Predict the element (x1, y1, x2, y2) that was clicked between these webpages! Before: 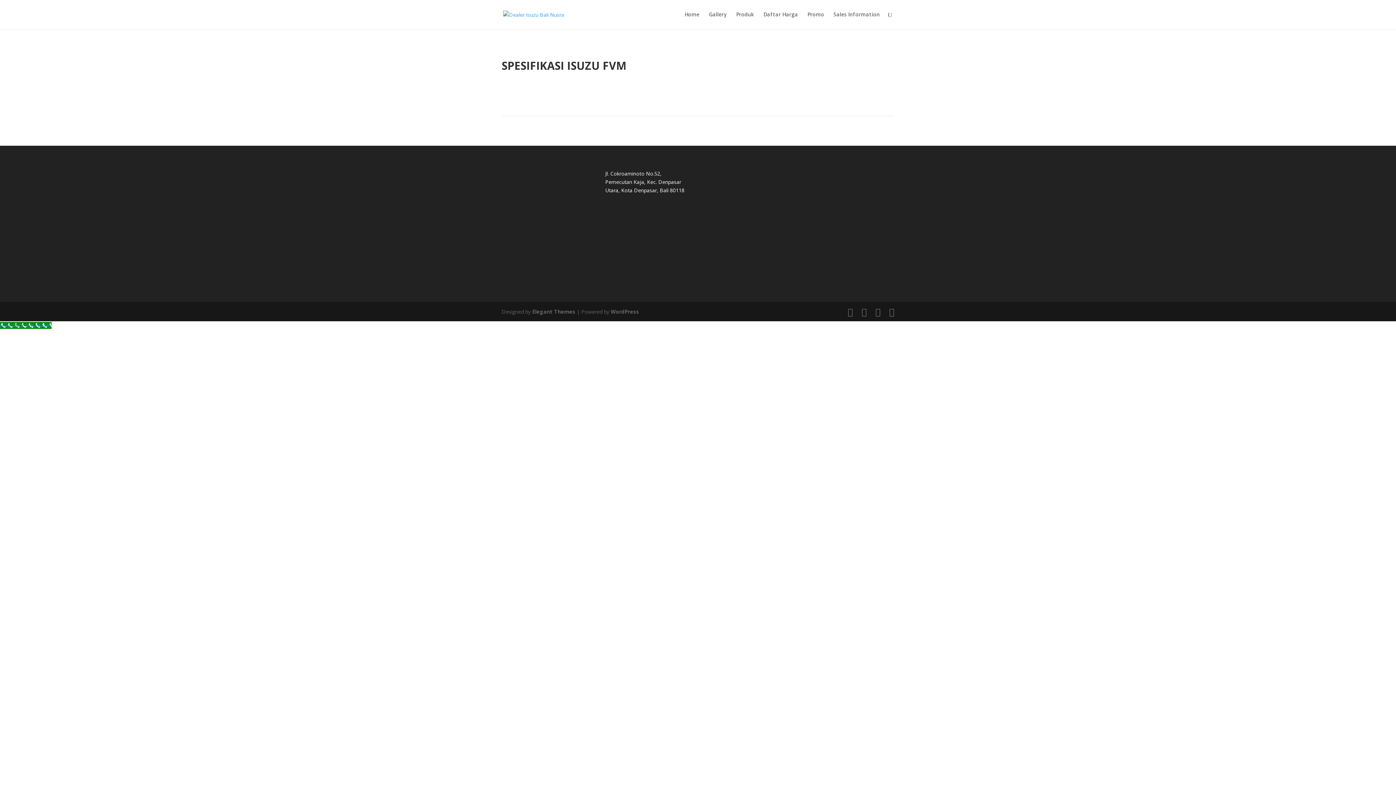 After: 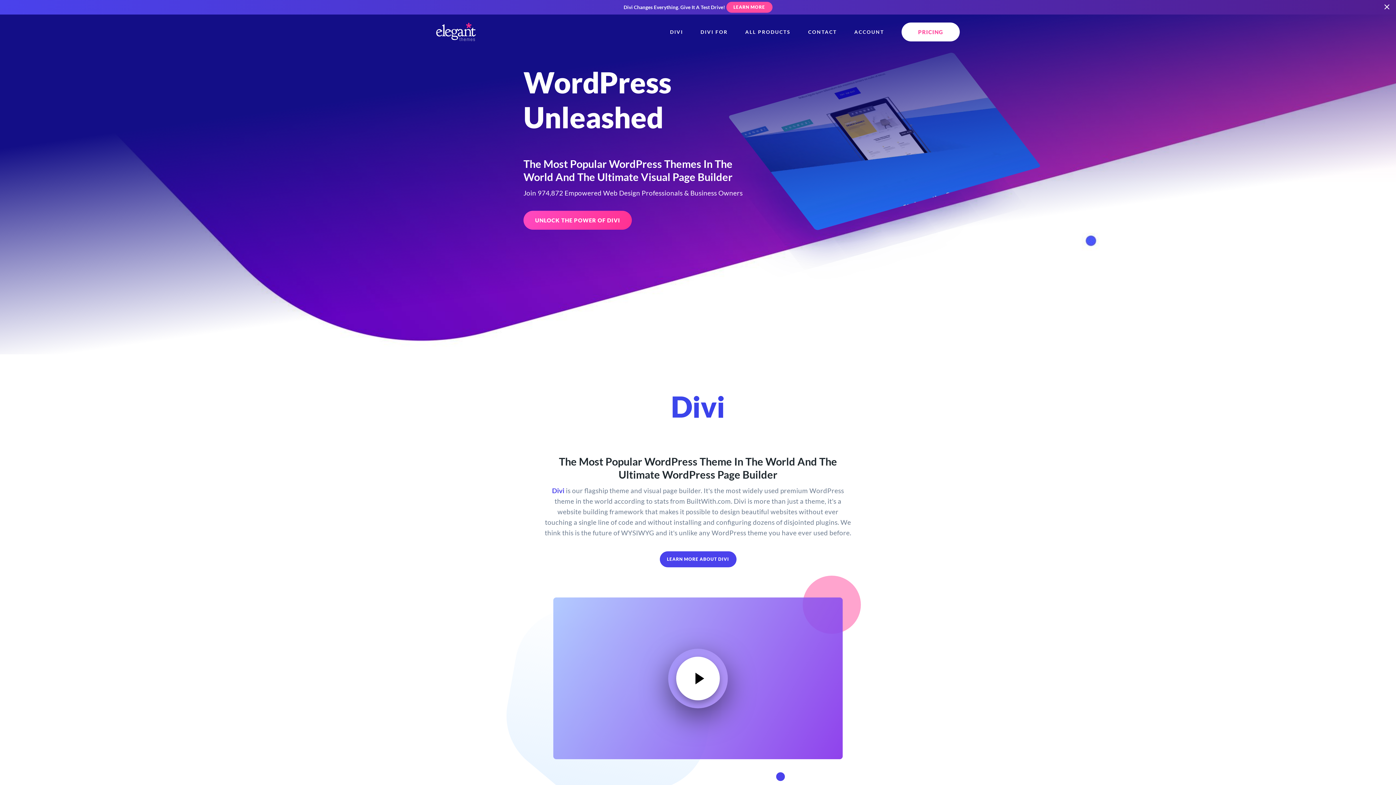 Action: label: Elegant Themes bbox: (532, 308, 575, 315)